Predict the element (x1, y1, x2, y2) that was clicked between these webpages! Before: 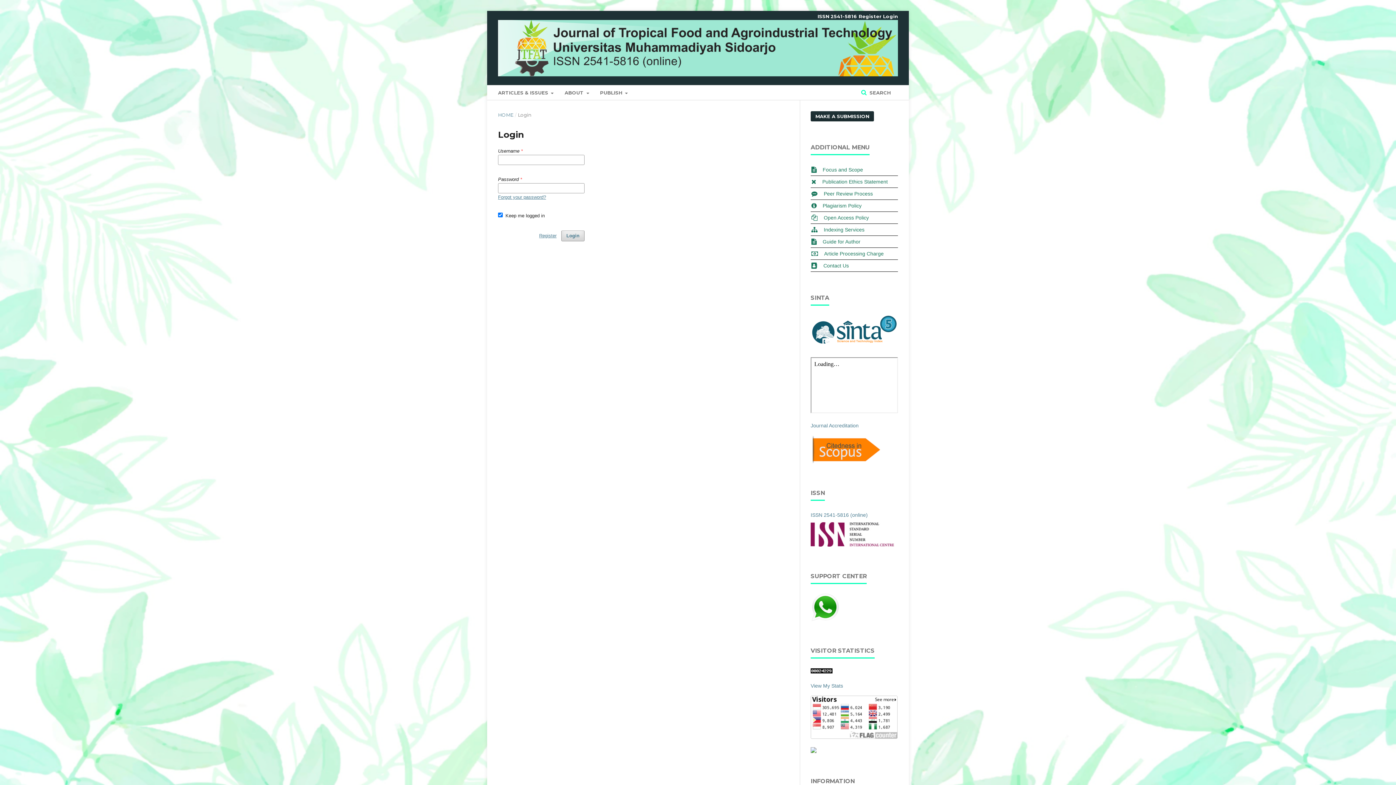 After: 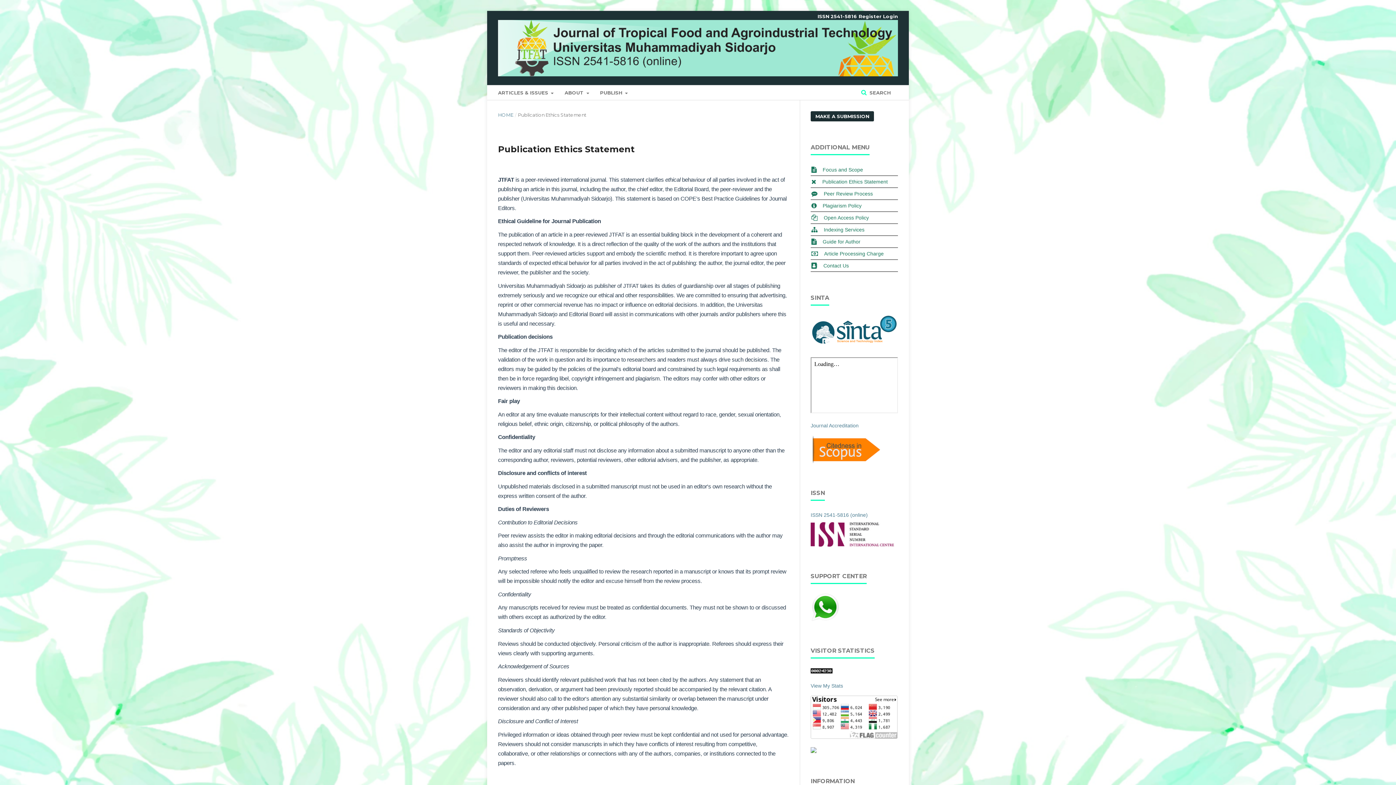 Action: label: Publication Ethics Statement bbox: (822, 178, 888, 185)